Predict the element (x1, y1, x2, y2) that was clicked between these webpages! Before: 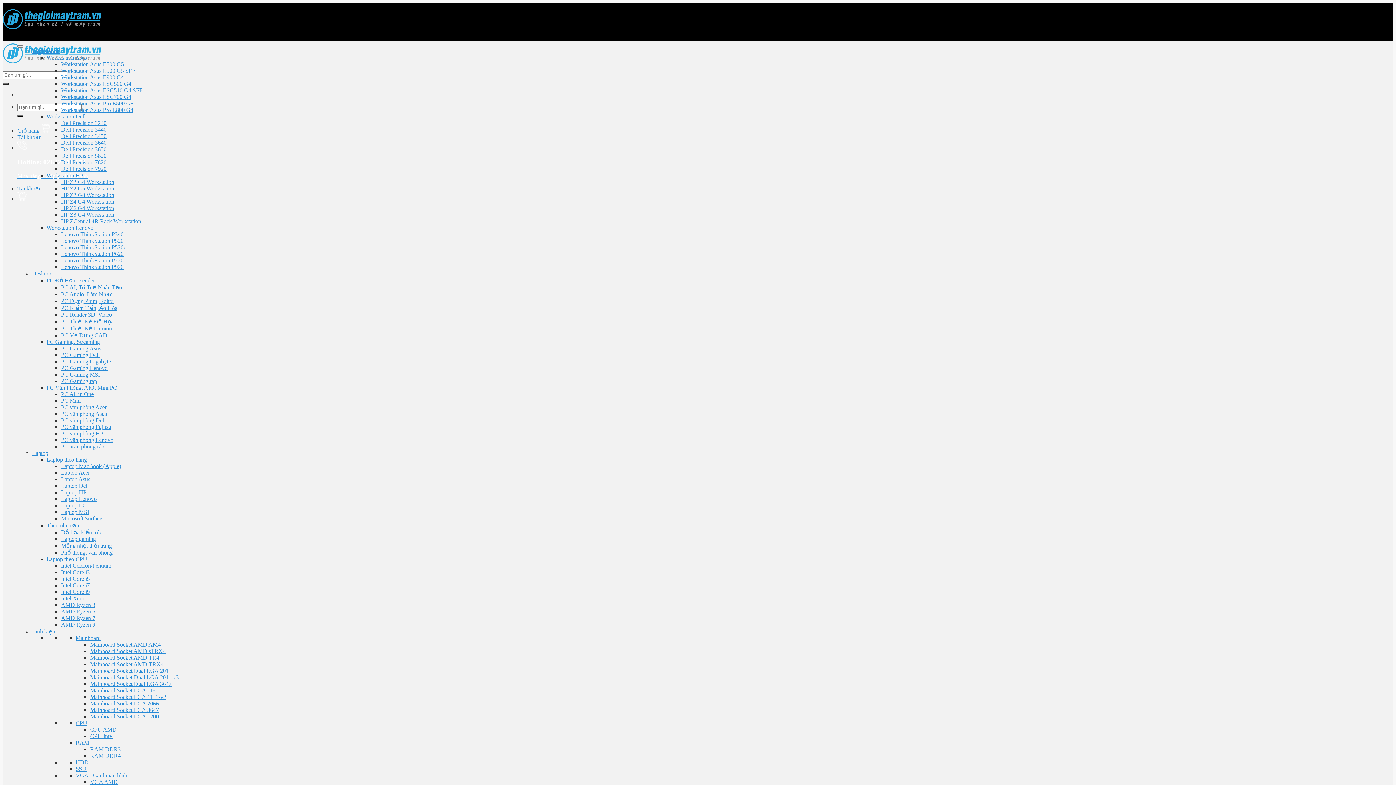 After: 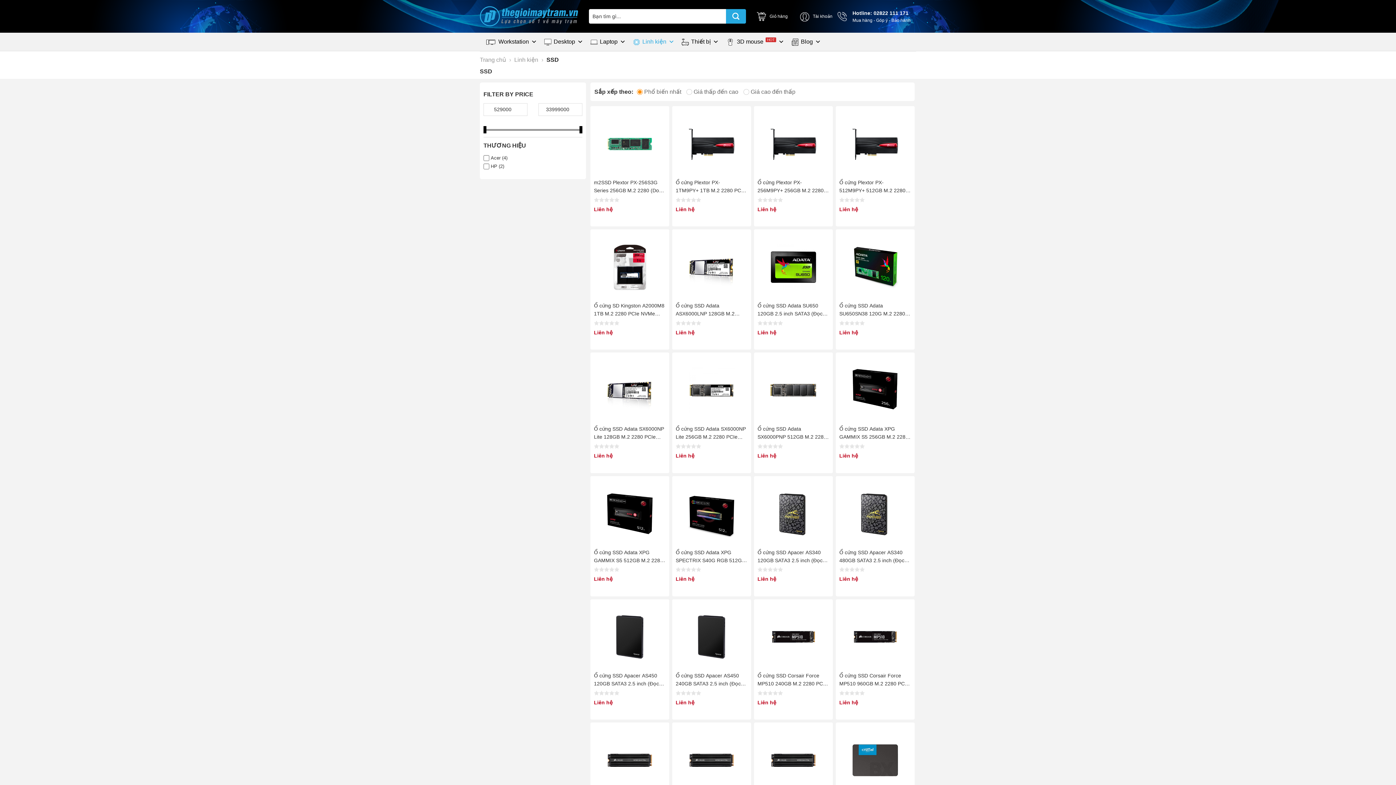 Action: bbox: (75, 766, 86, 772) label: SSD